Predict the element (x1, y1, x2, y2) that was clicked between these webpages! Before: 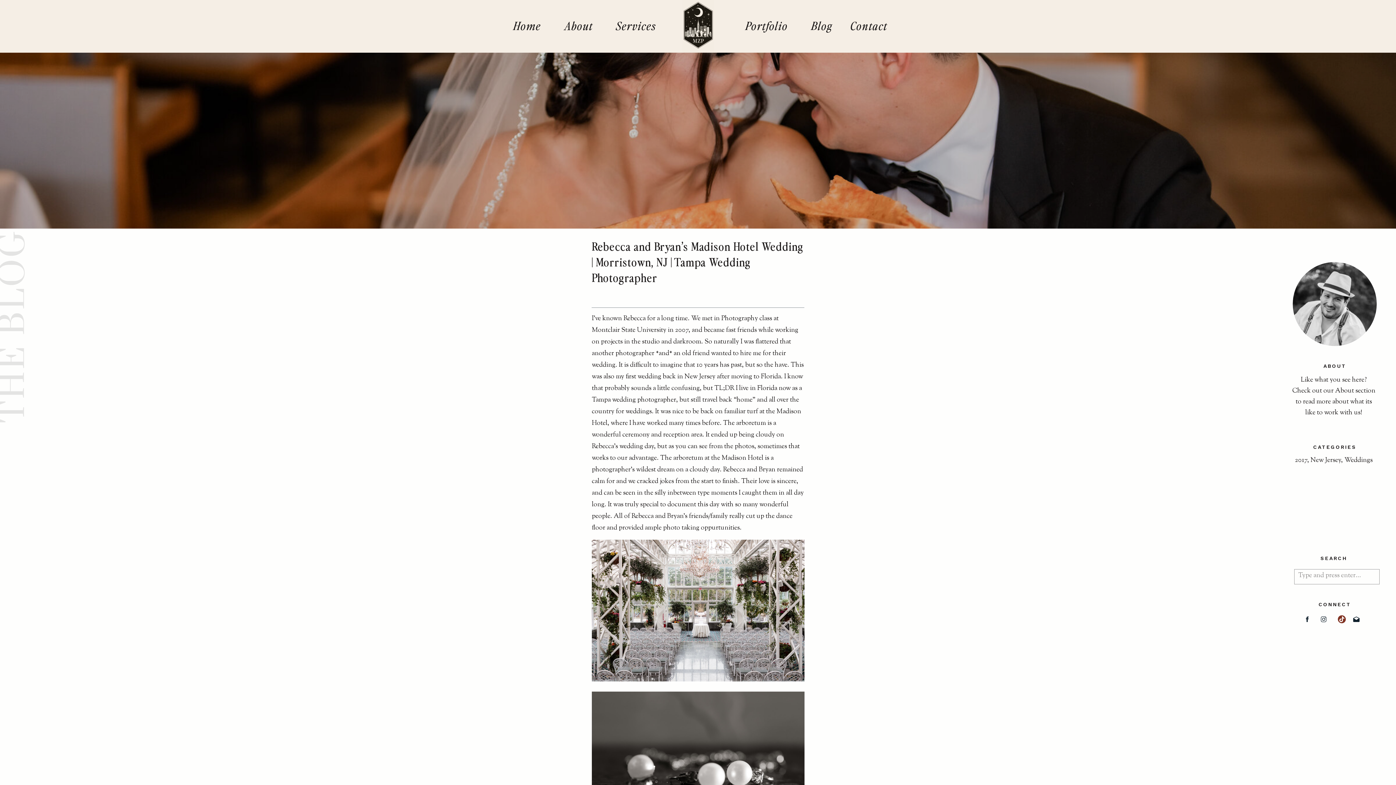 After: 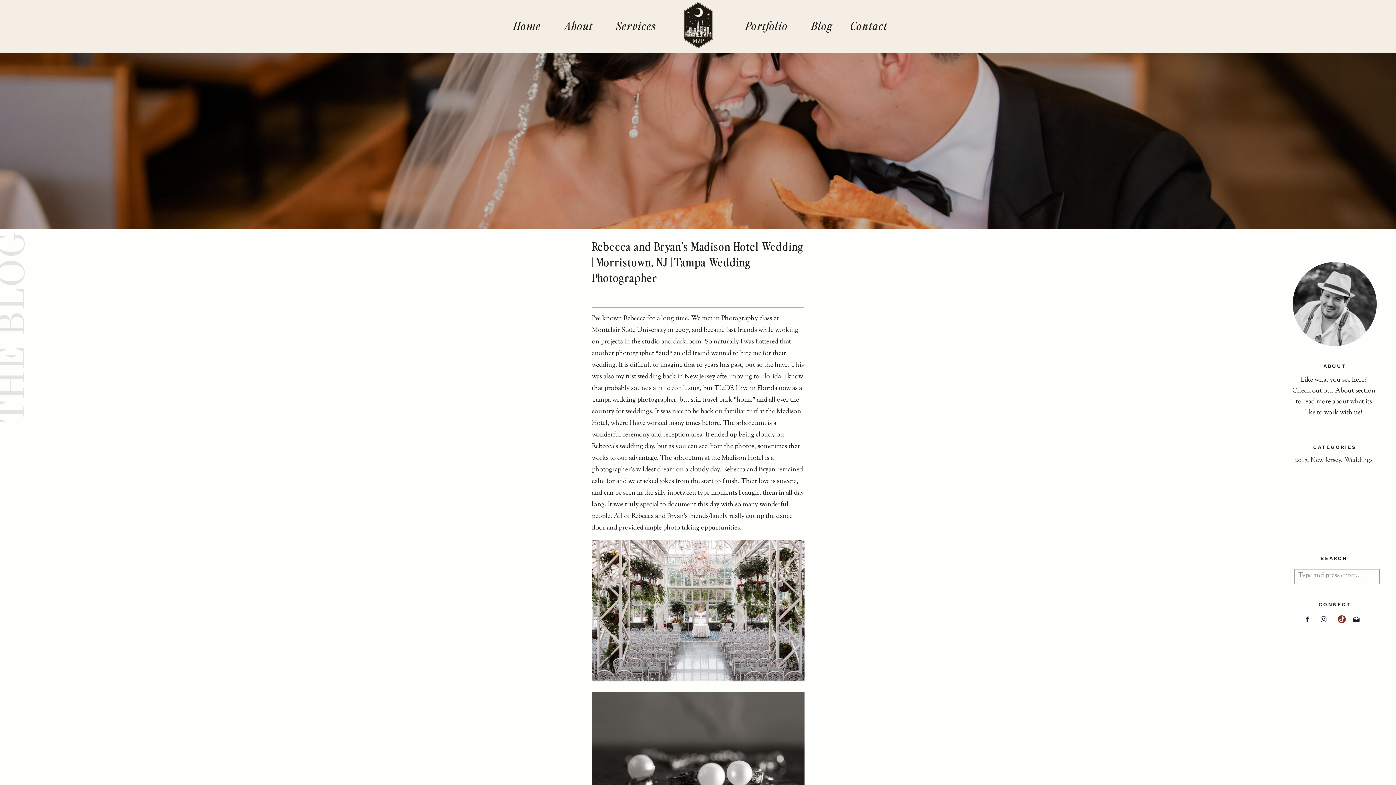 Action: bbox: (1320, 616, 1327, 623)